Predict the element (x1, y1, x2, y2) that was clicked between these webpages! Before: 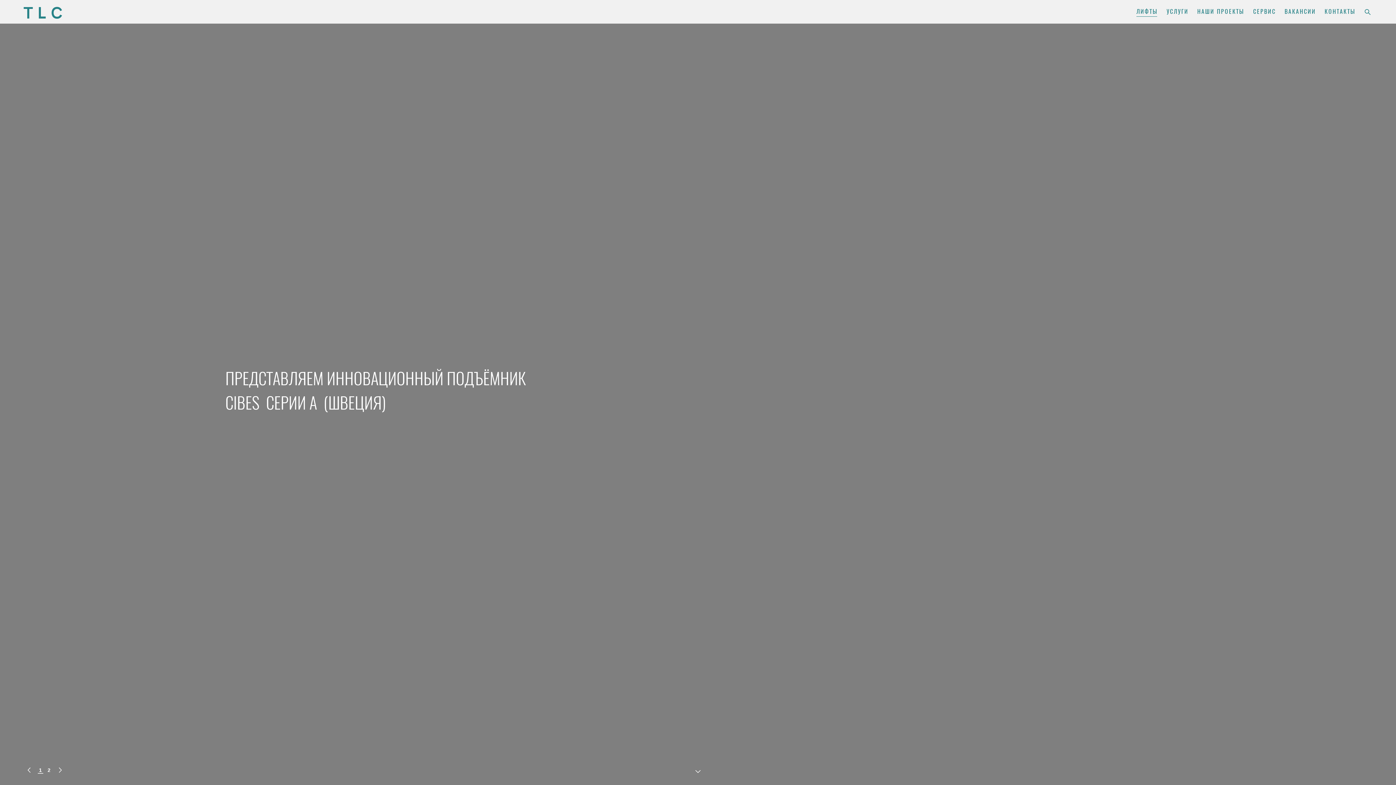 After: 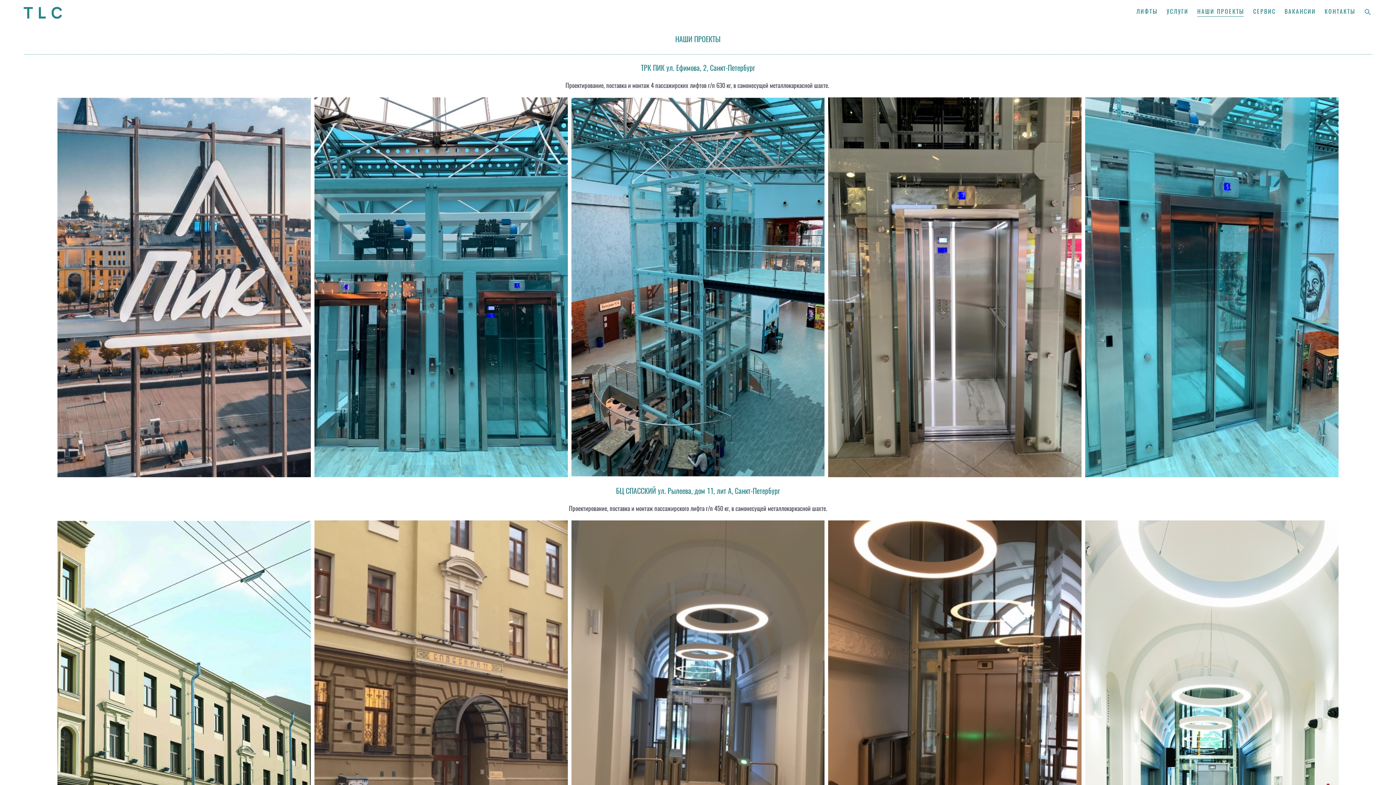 Action: bbox: (1197, 8, 1244, 14) label: НАШИ ПРОЕКТЫ